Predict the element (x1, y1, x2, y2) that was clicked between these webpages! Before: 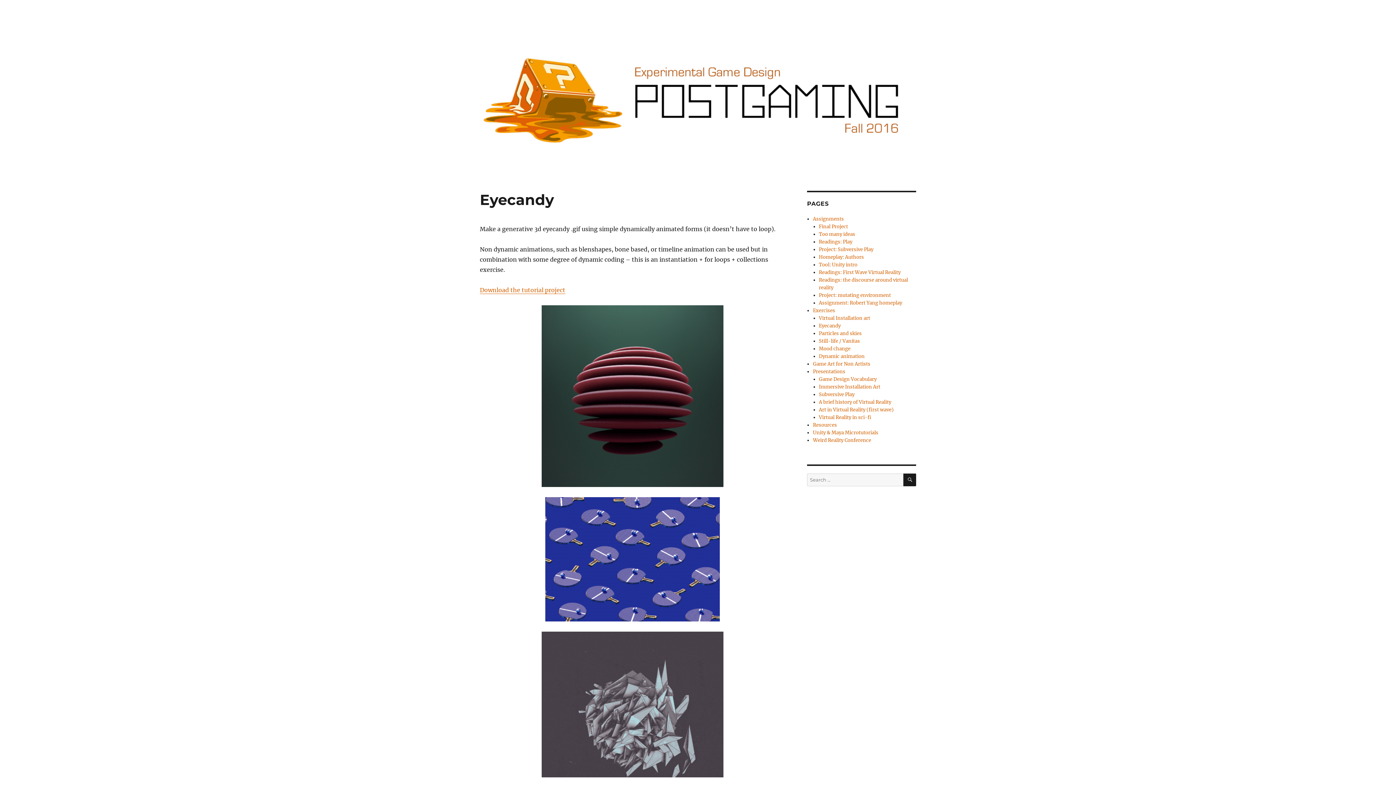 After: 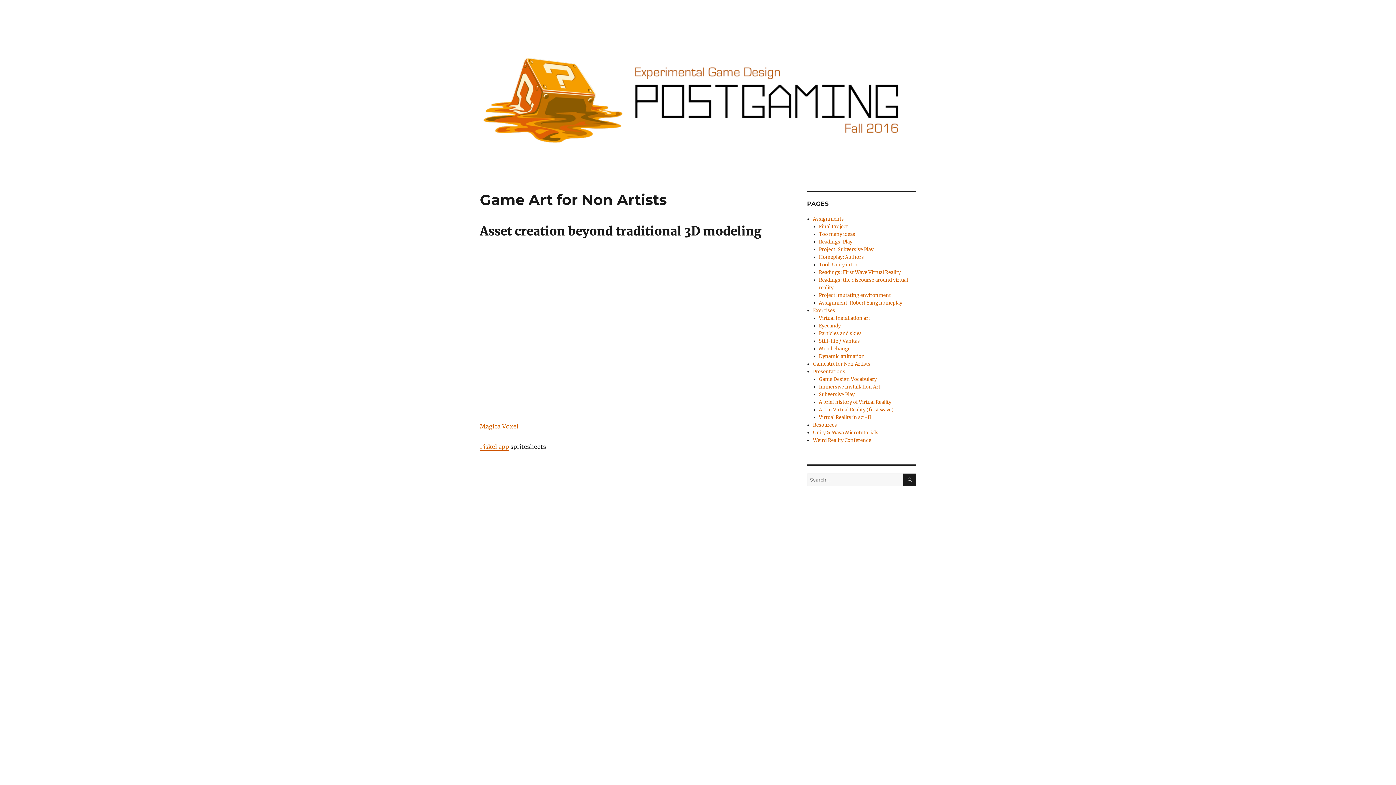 Action: label: Game Art for Non Artists bbox: (813, 361, 870, 367)